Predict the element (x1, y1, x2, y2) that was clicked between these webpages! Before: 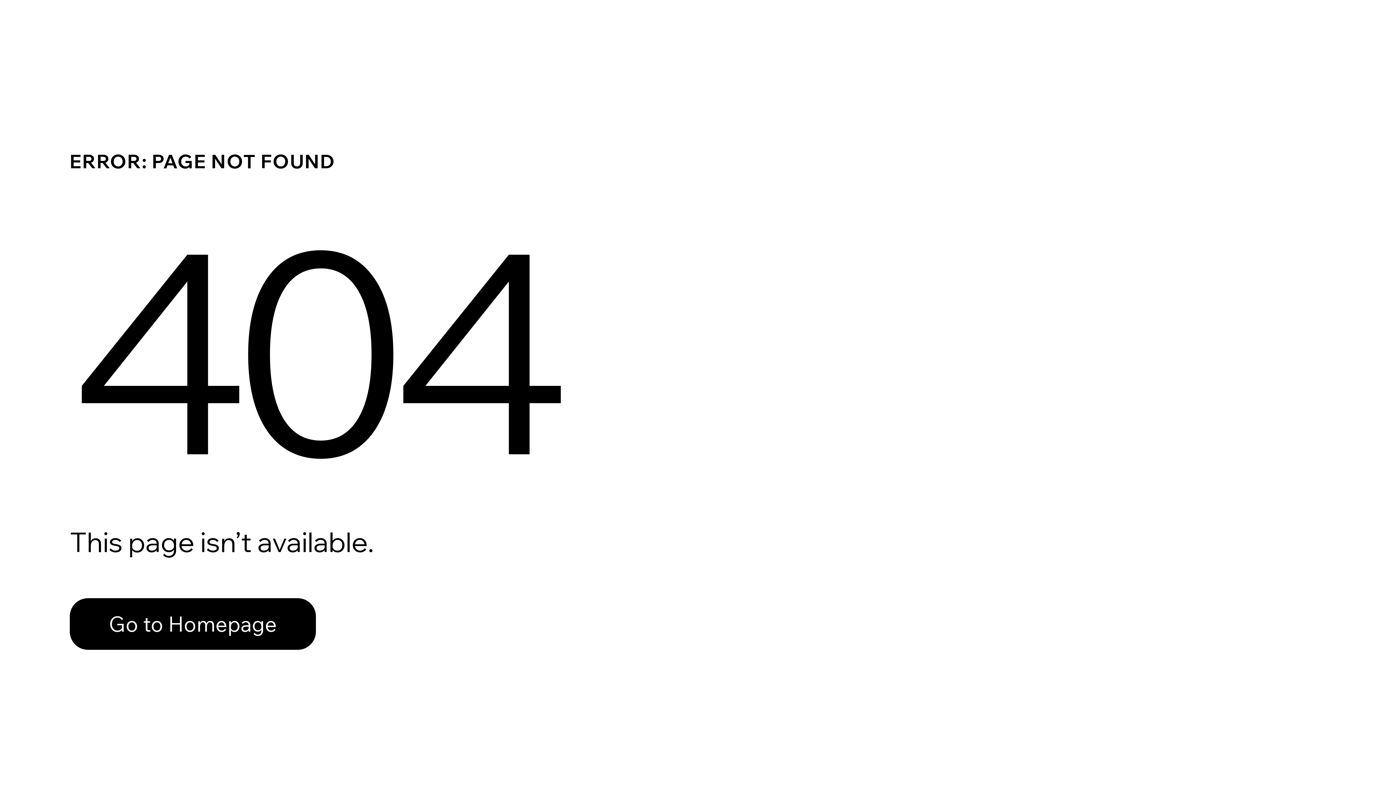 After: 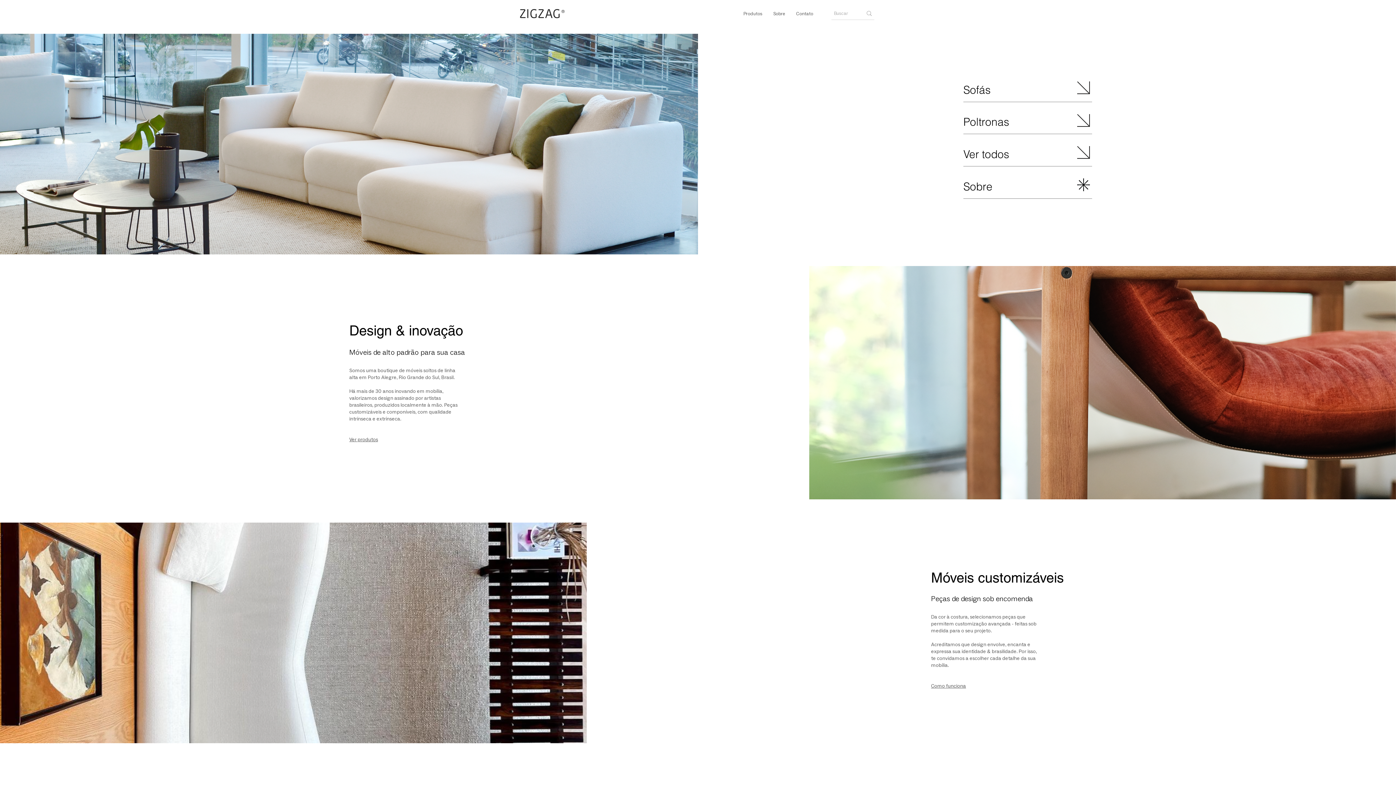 Action: label: Go to Homepage bbox: (69, 582, 768, 659)